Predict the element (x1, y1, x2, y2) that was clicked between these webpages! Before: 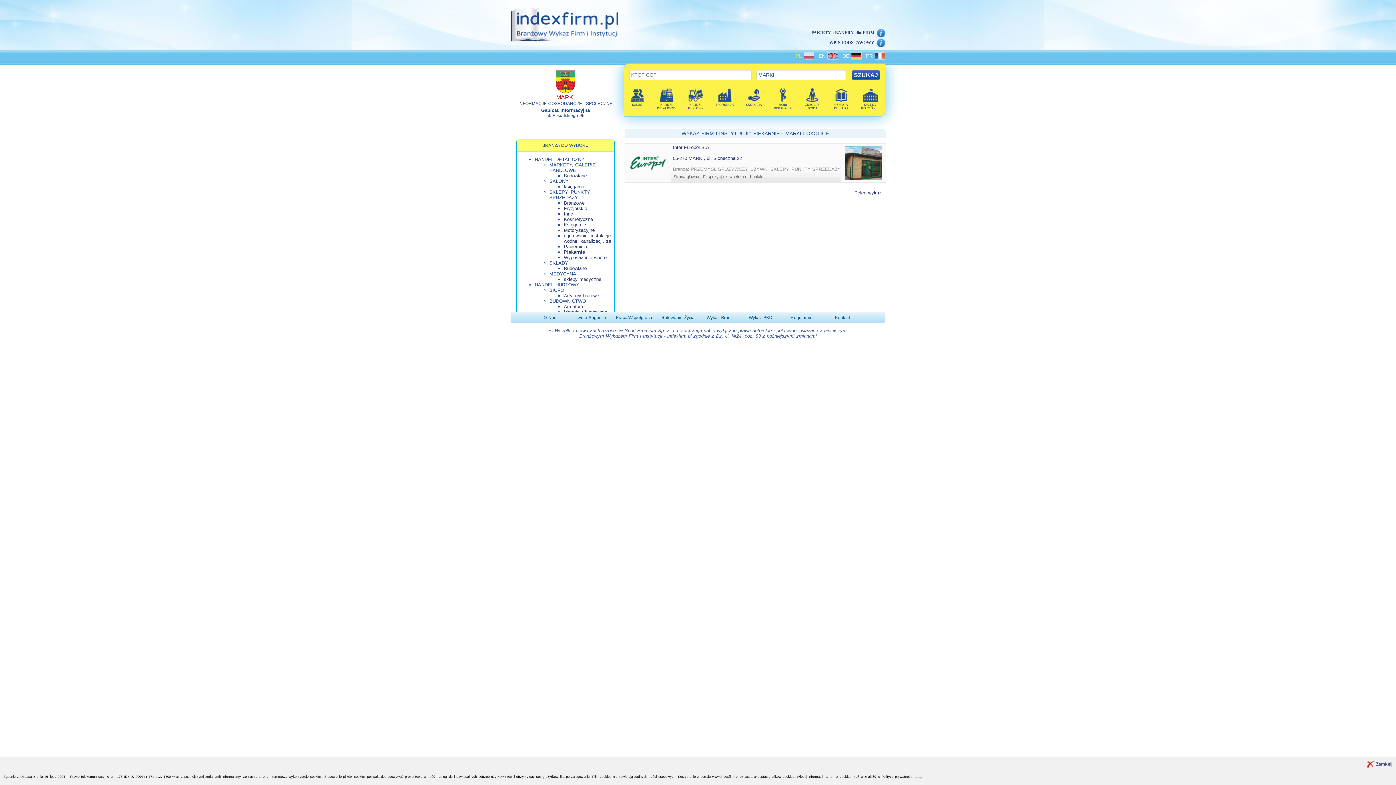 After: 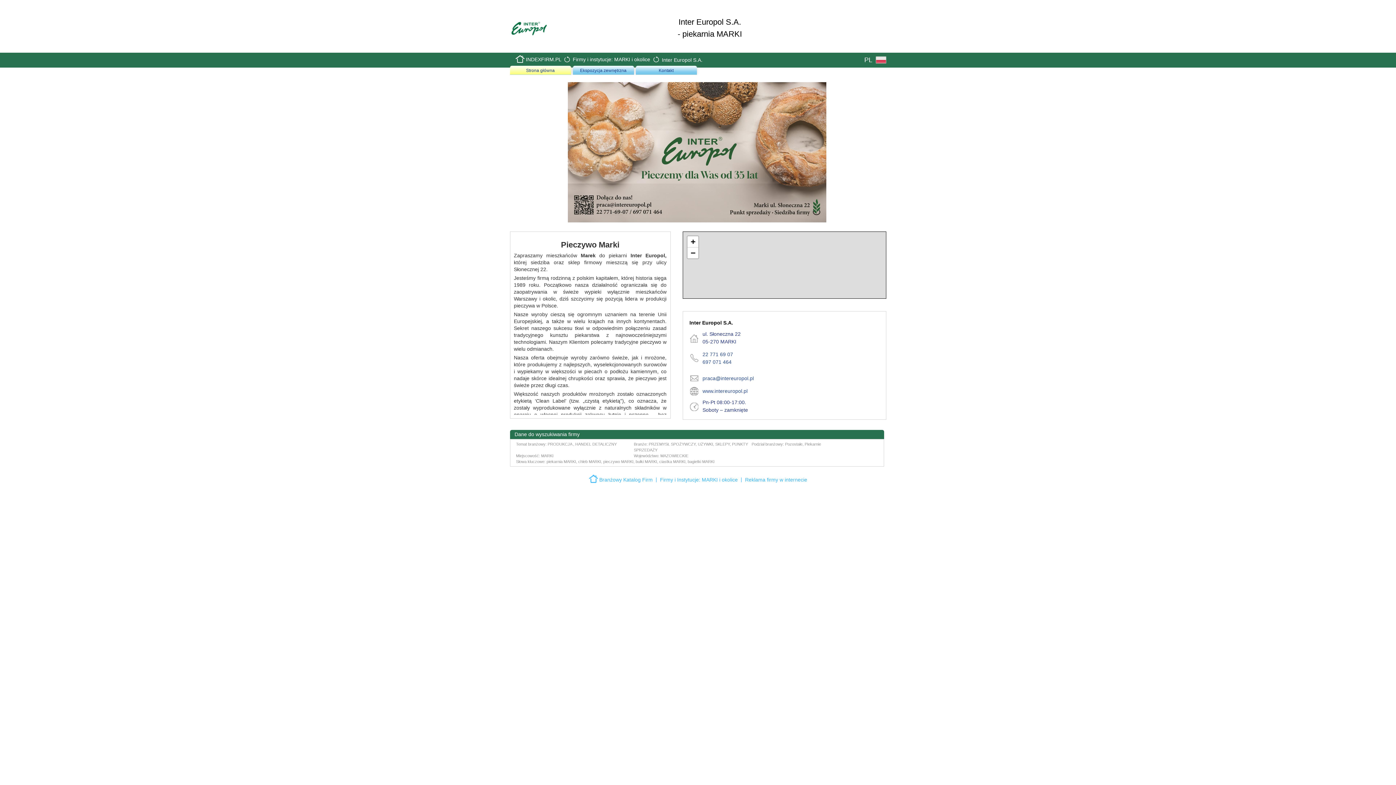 Action: bbox: (625, 143, 670, 182)